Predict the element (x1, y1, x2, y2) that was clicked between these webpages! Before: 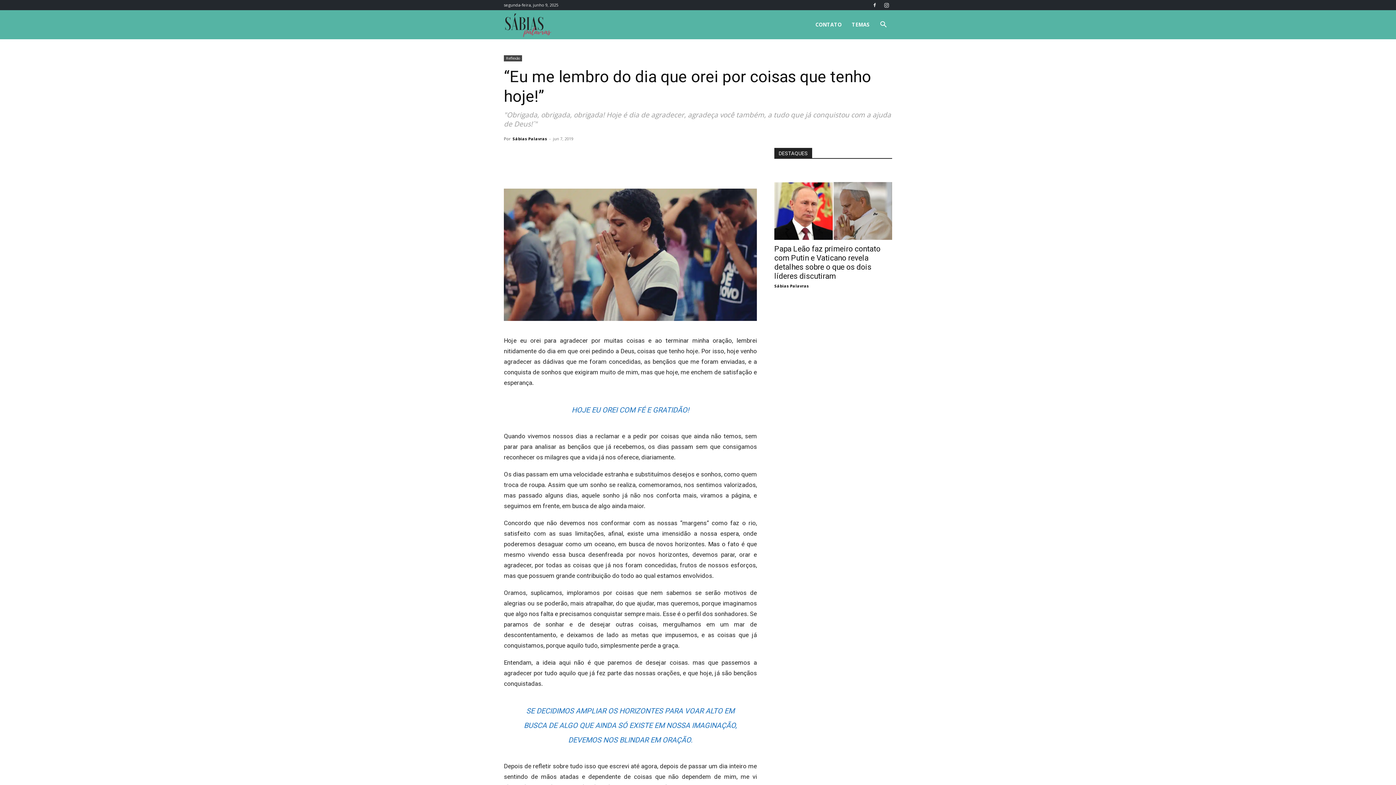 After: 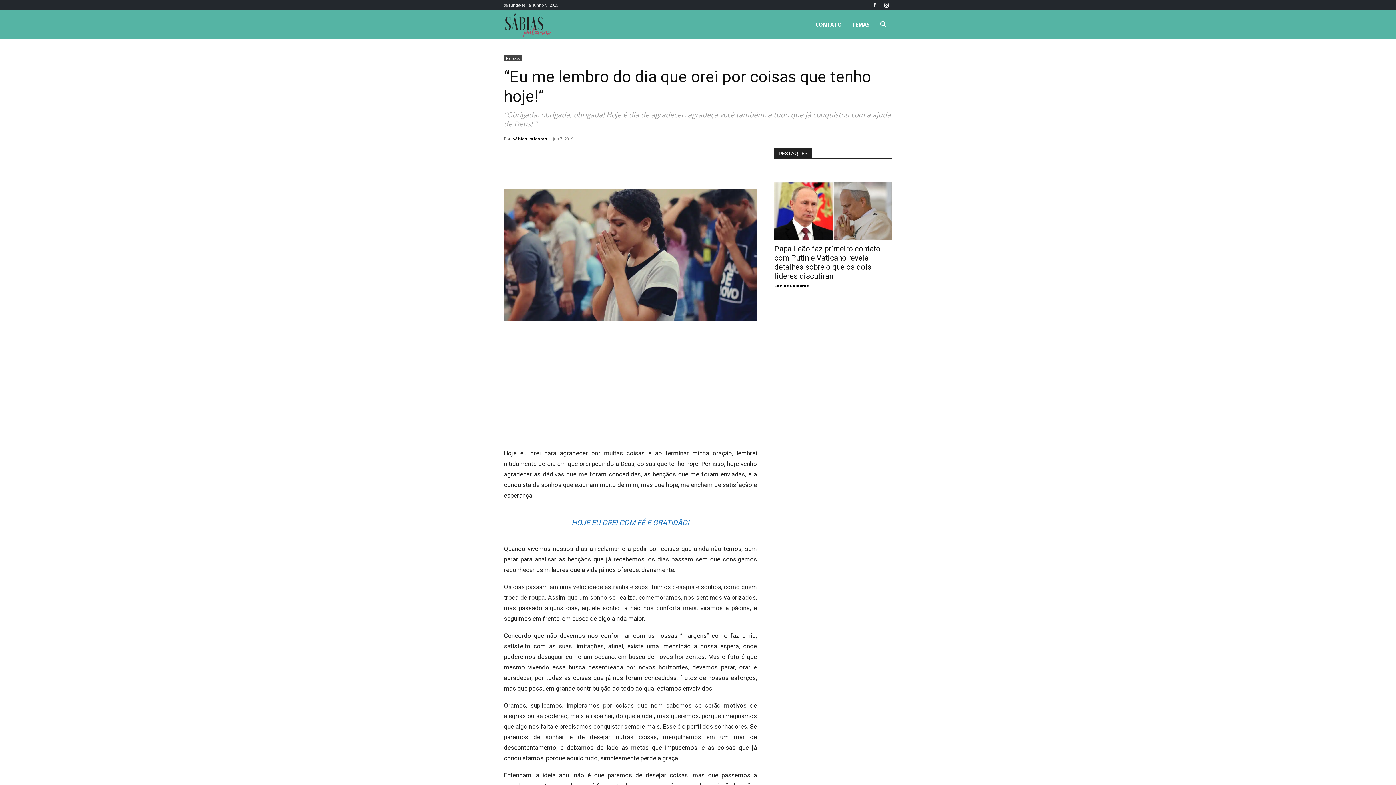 Action: bbox: (632, 160, 647, 175)